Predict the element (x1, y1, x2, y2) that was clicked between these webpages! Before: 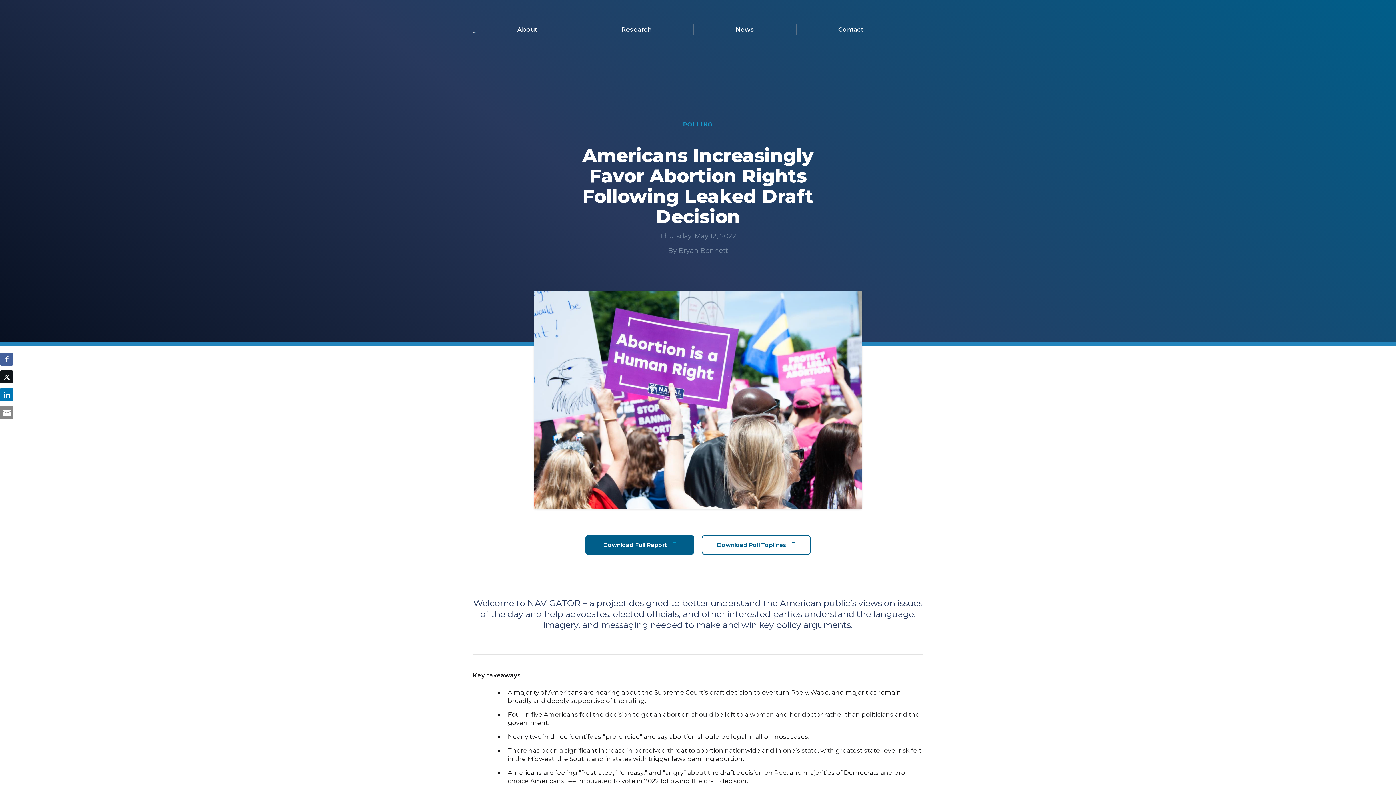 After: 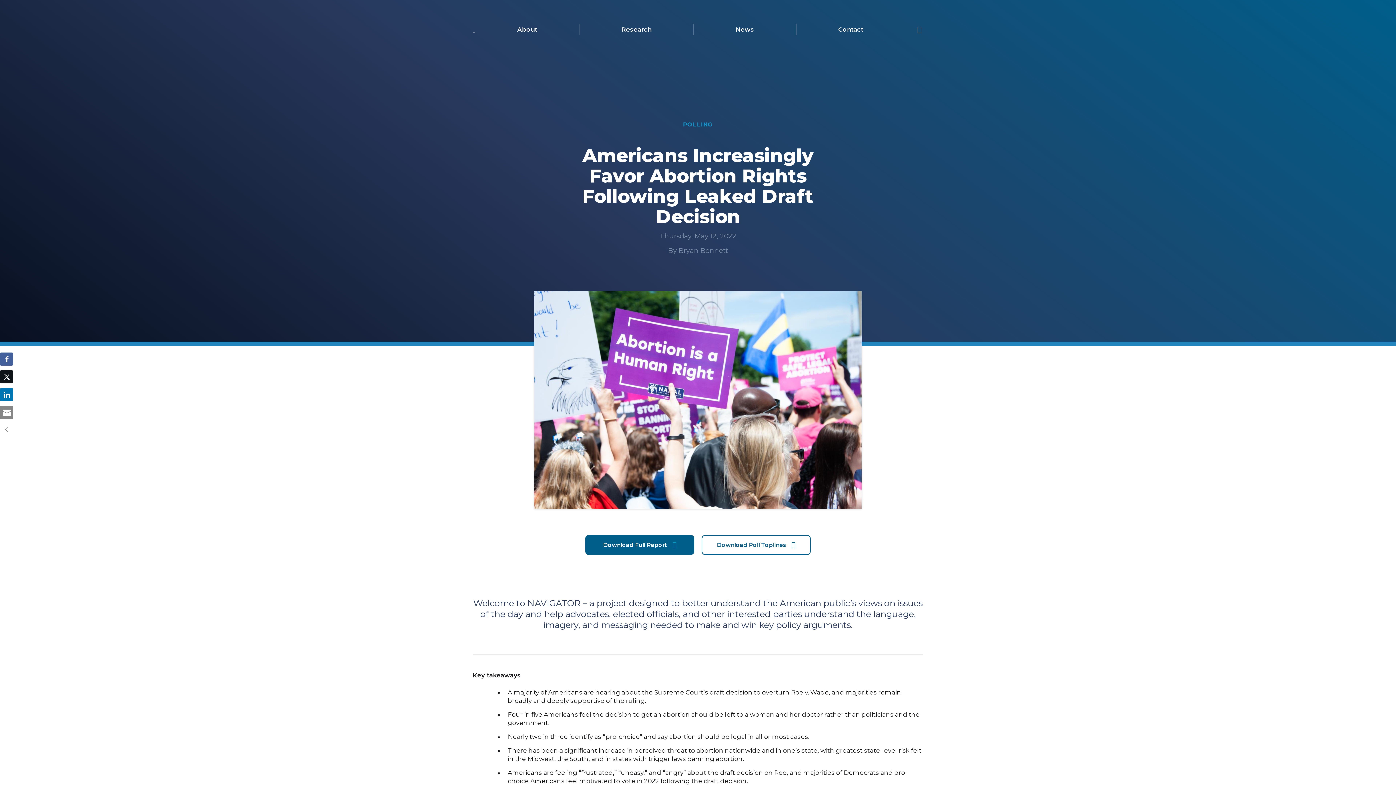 Action: bbox: (0, 406, 13, 419) label: Share through Email